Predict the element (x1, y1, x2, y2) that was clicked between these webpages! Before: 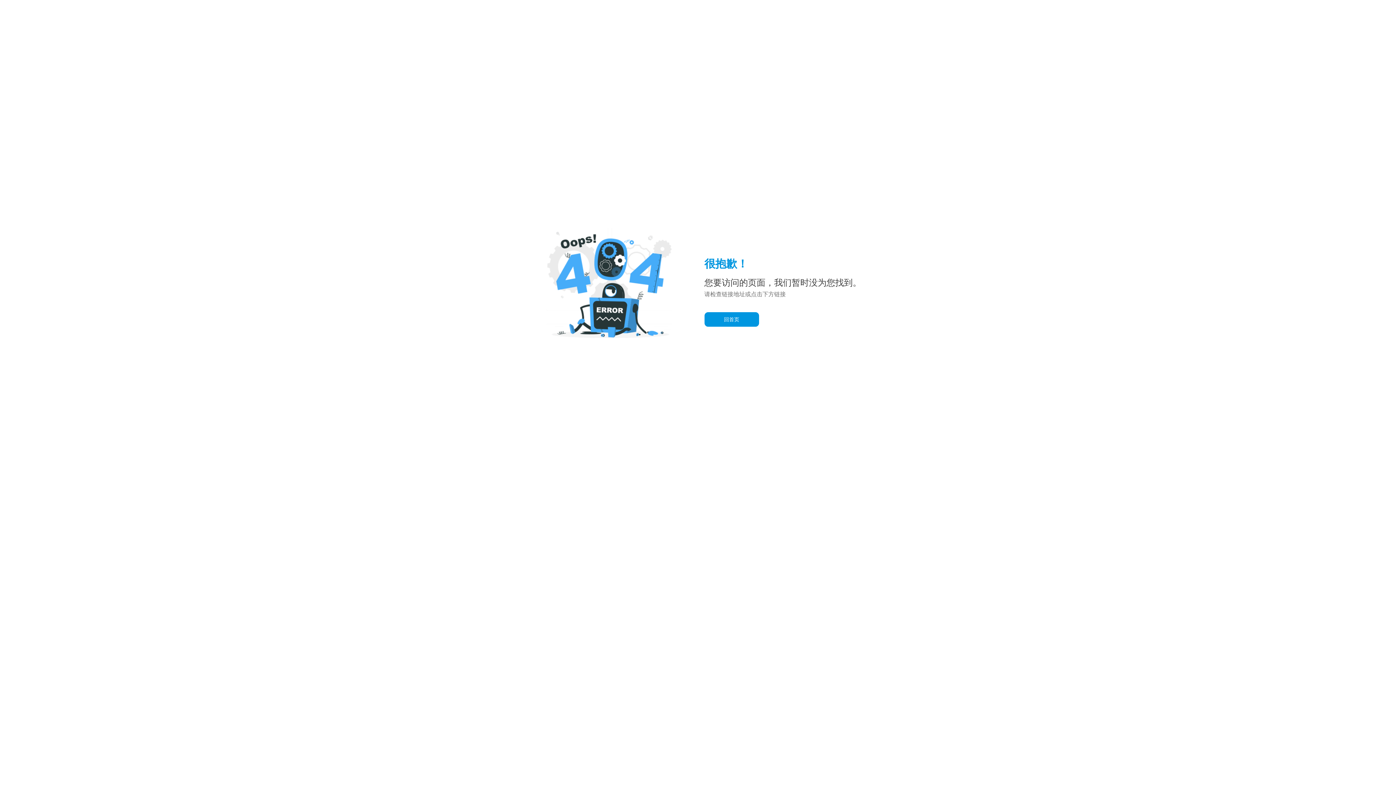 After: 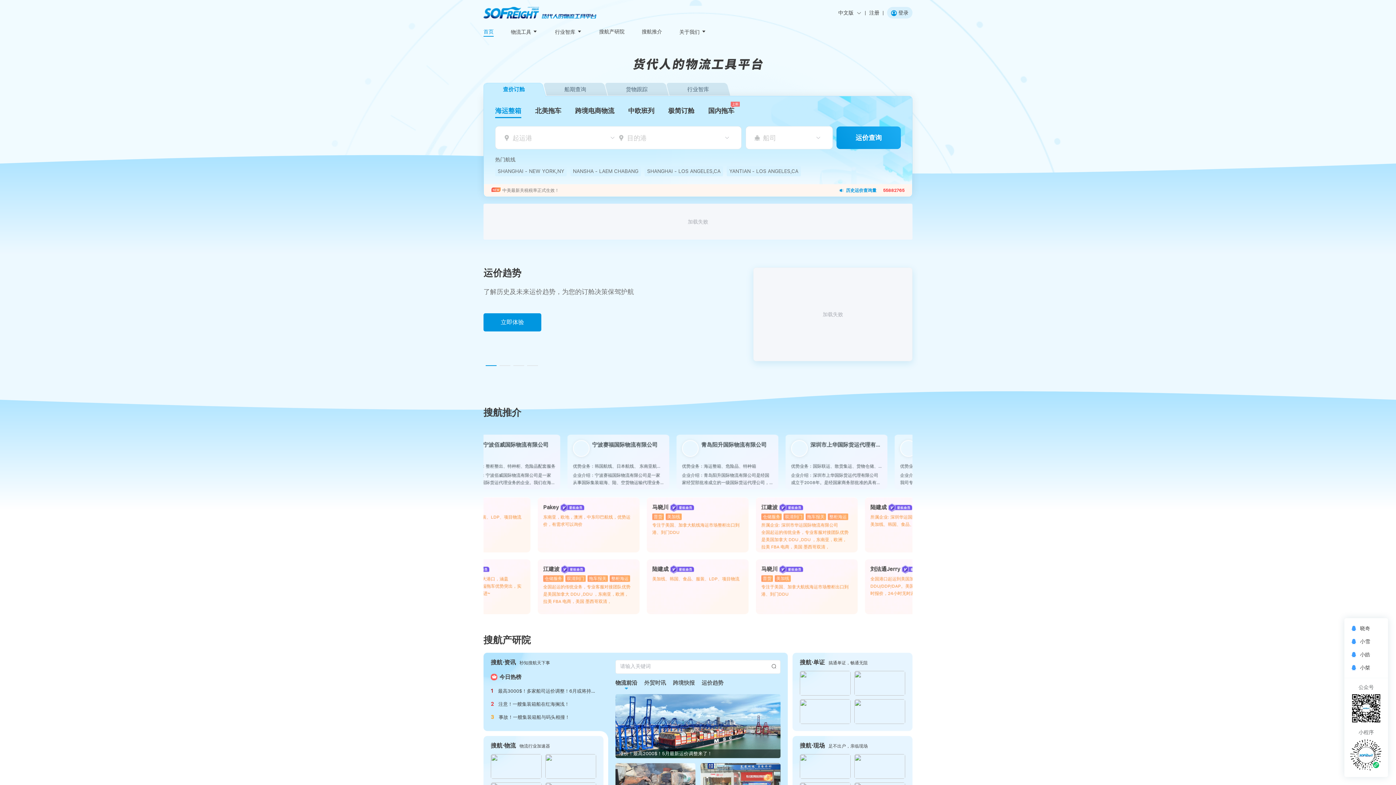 Action: bbox: (704, 312, 759, 327) label: 回首页